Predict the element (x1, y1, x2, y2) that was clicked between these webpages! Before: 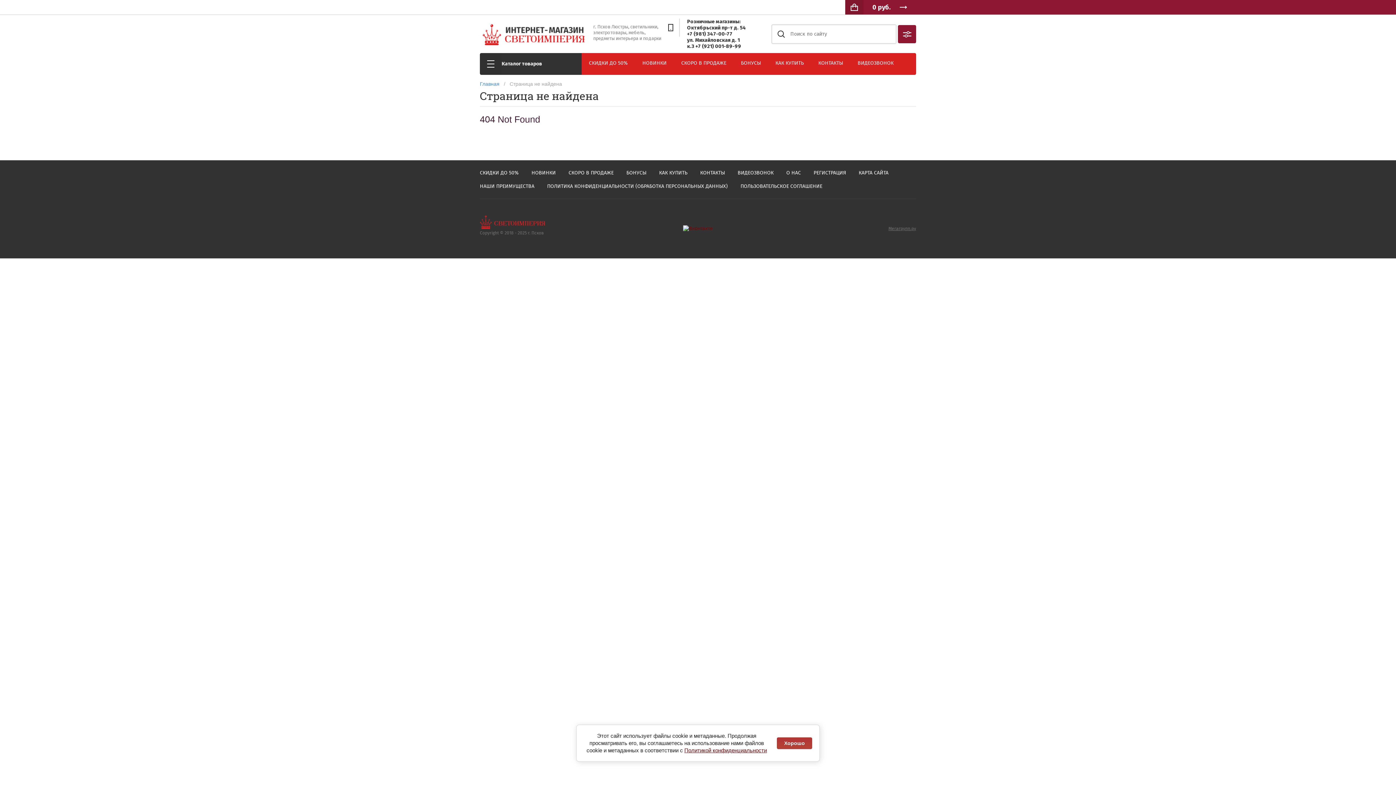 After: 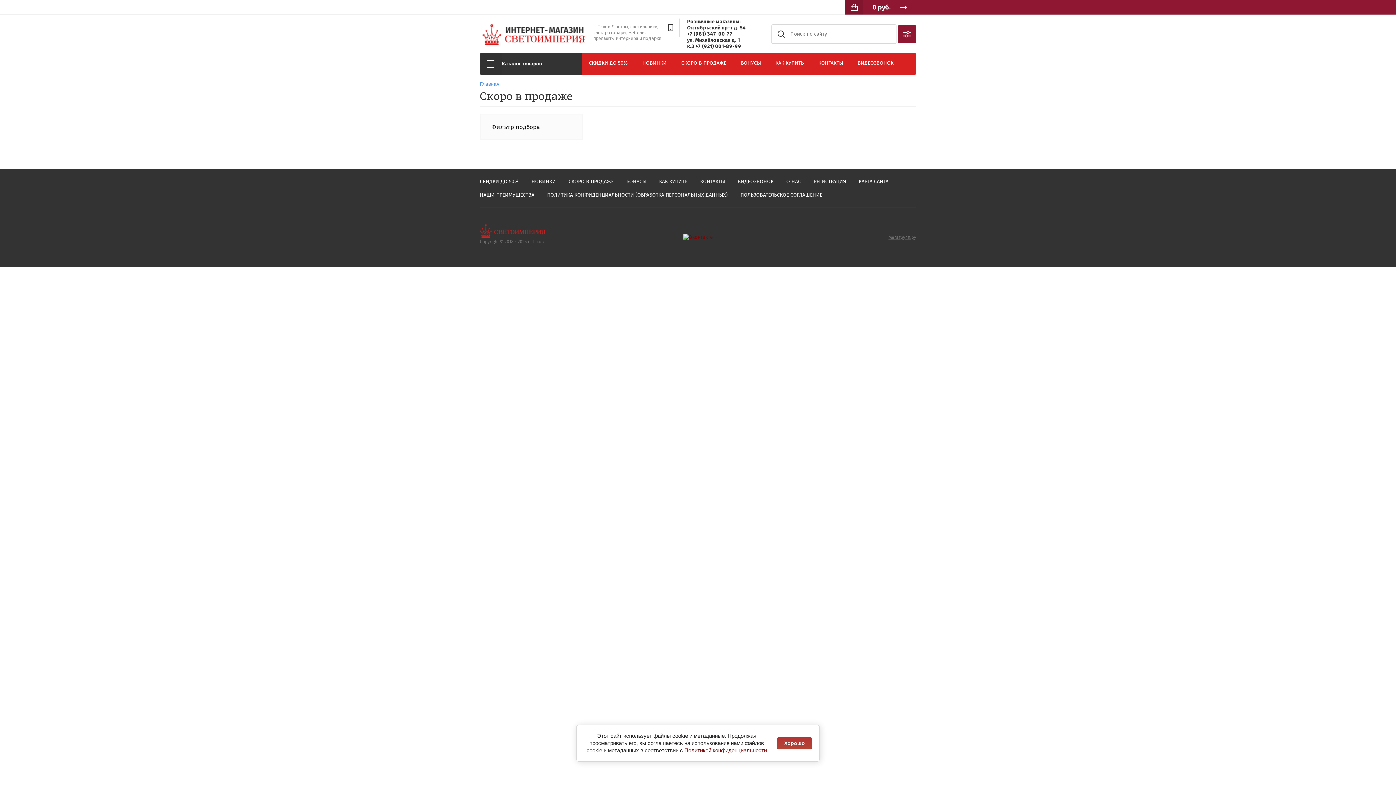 Action: label: СКОРО В ПРОДАЖЕ bbox: (674, 56, 733, 68)